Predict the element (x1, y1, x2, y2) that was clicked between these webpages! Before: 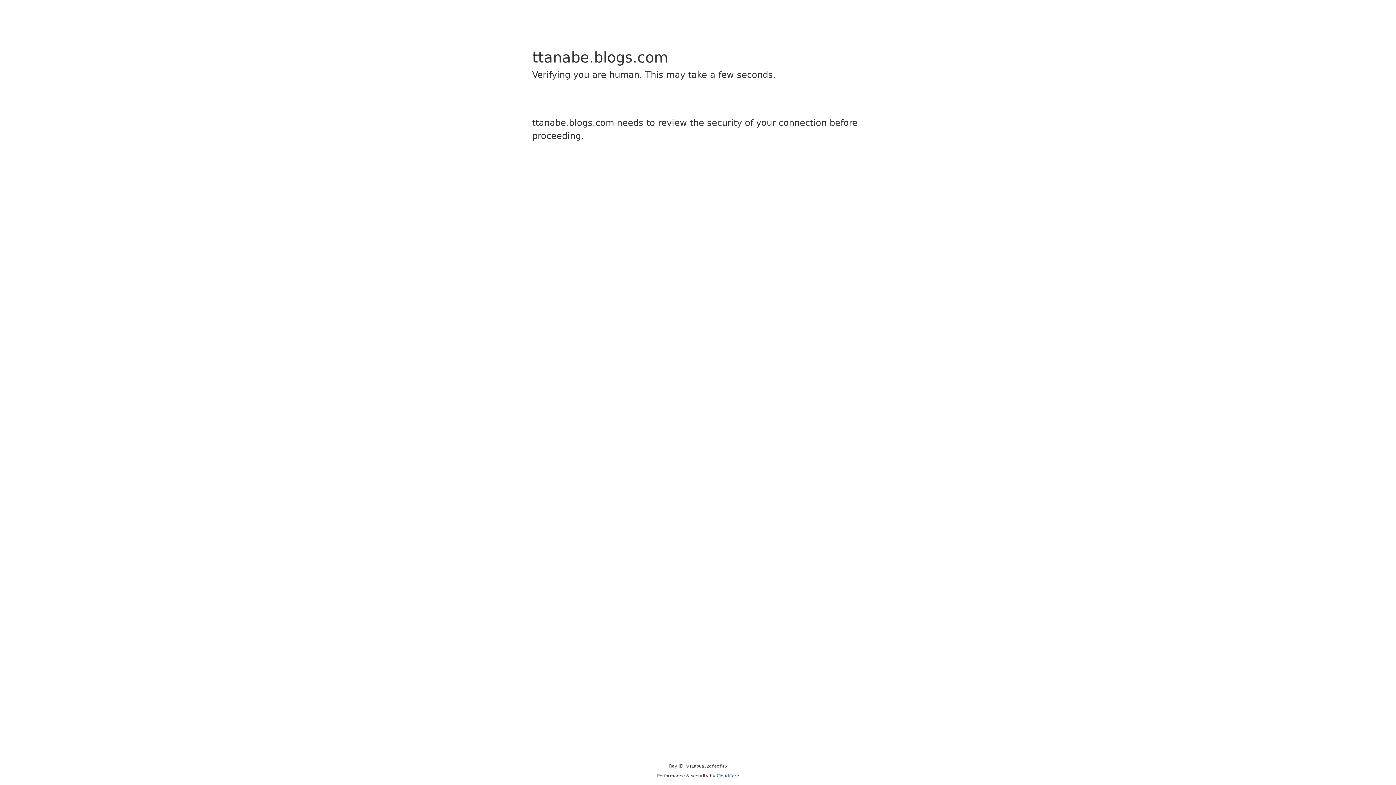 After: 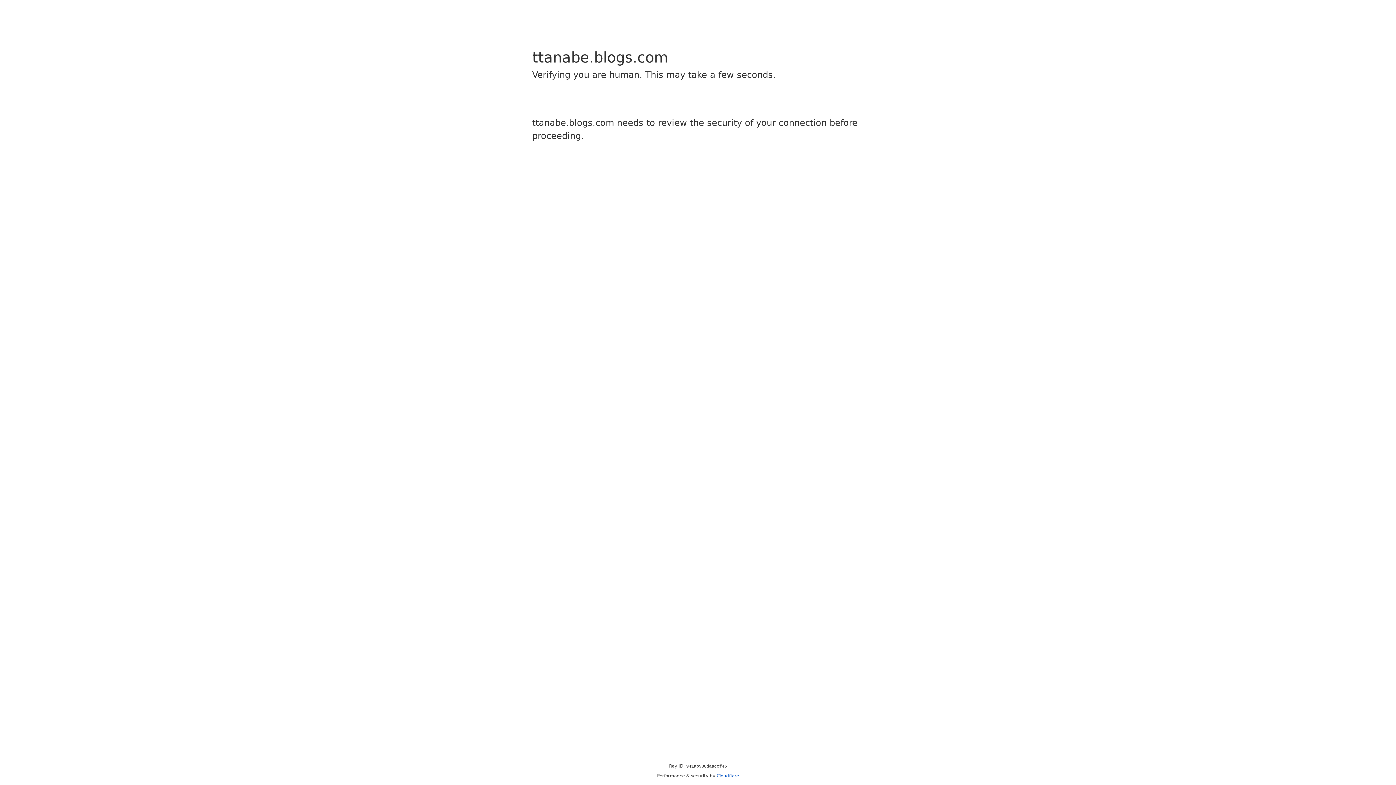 Action: bbox: (716, 773, 739, 778) label: Cloudflare